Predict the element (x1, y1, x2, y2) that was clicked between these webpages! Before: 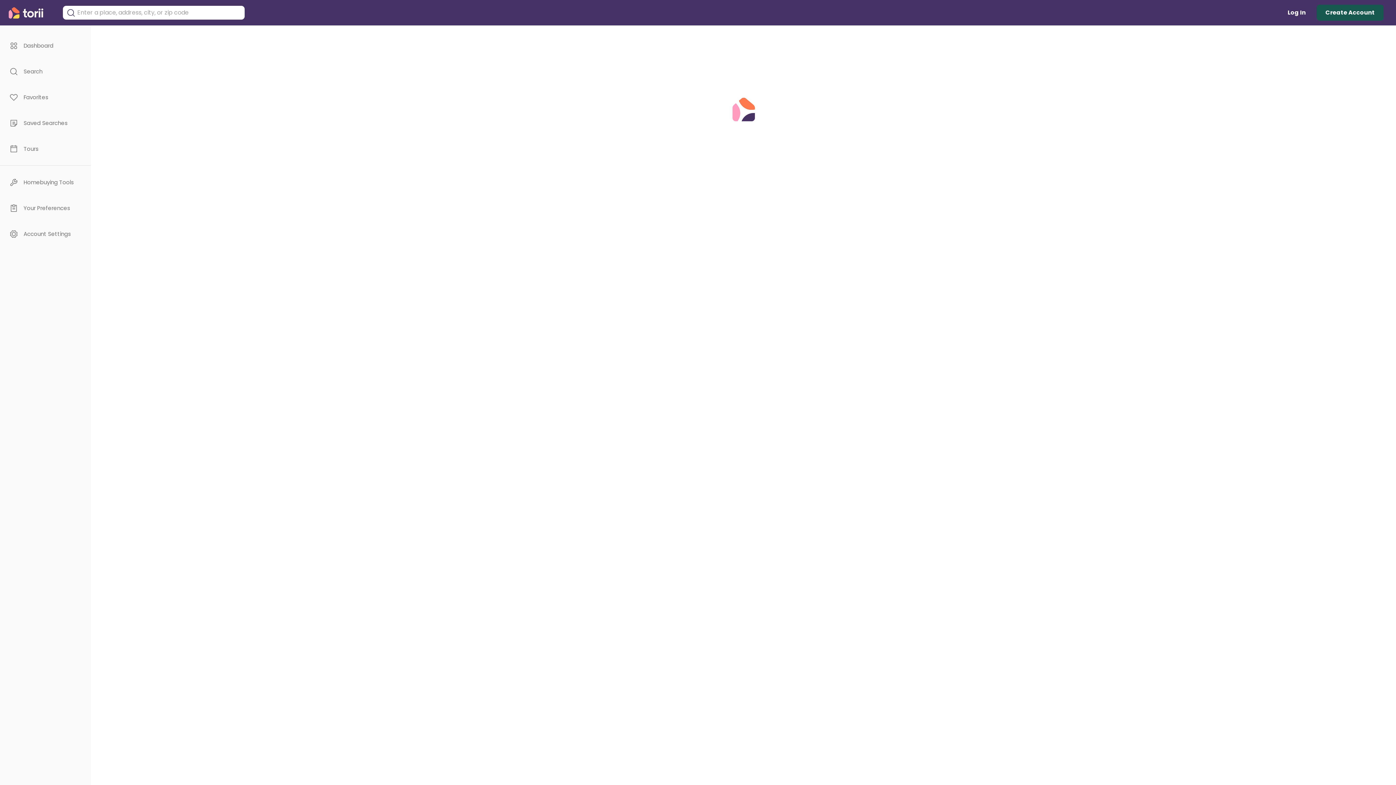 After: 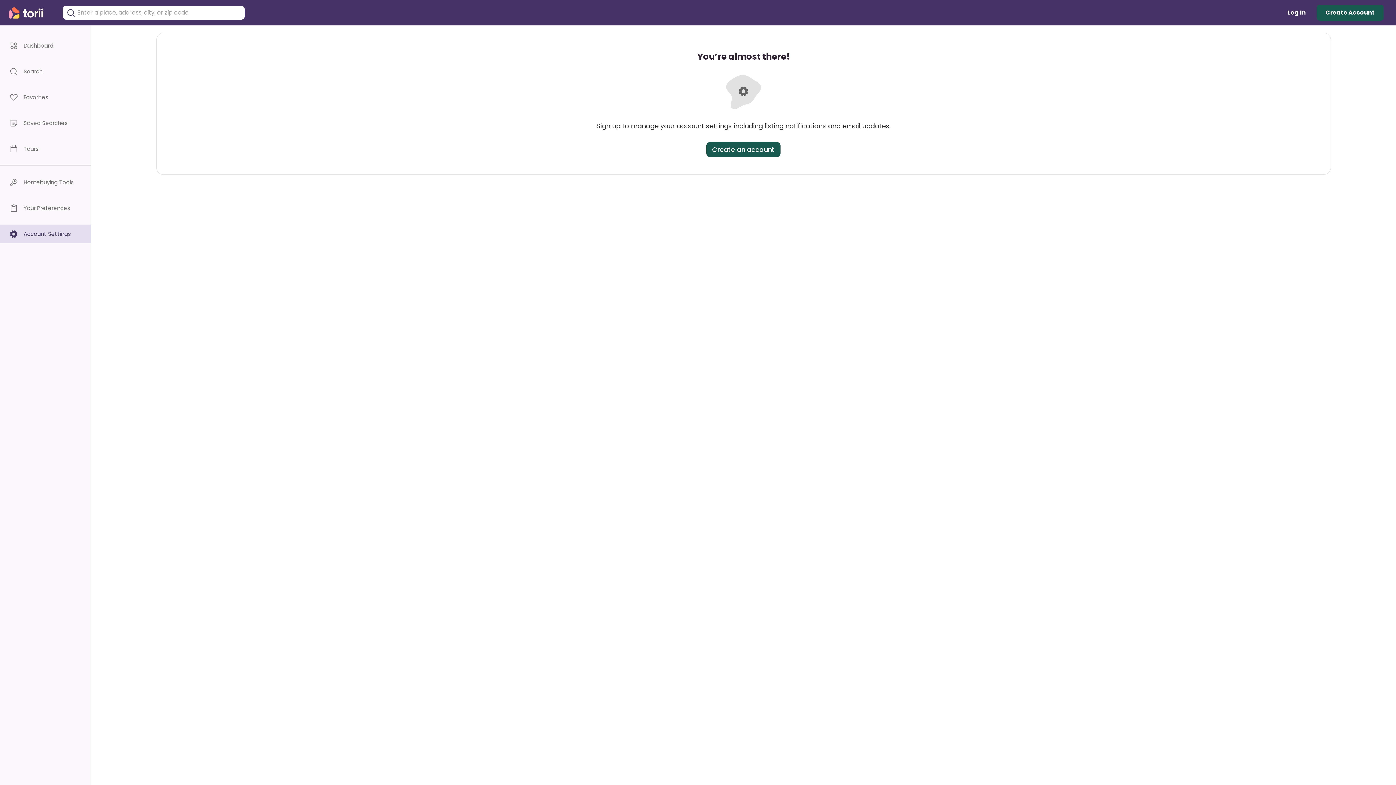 Action: bbox: (0, 224, 90, 243) label: Account Settings